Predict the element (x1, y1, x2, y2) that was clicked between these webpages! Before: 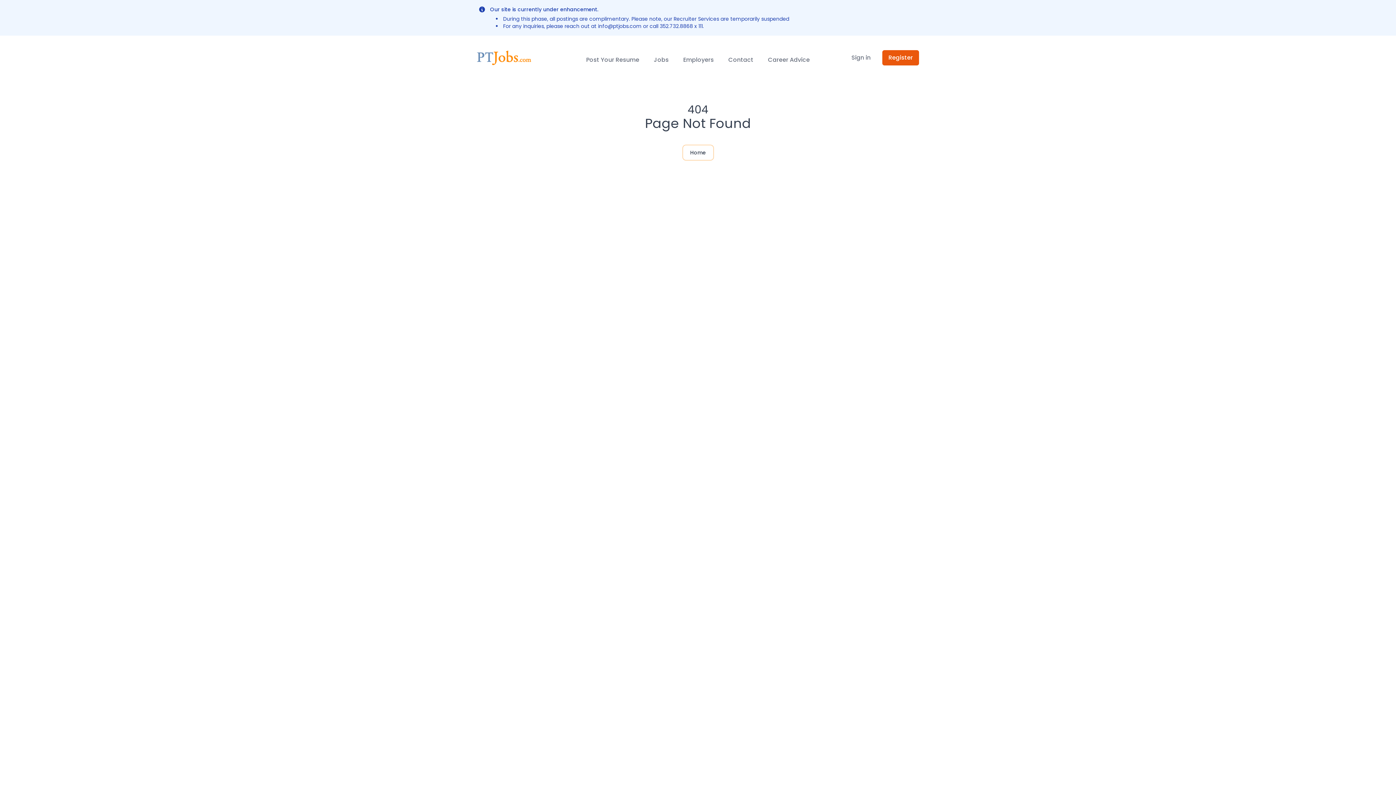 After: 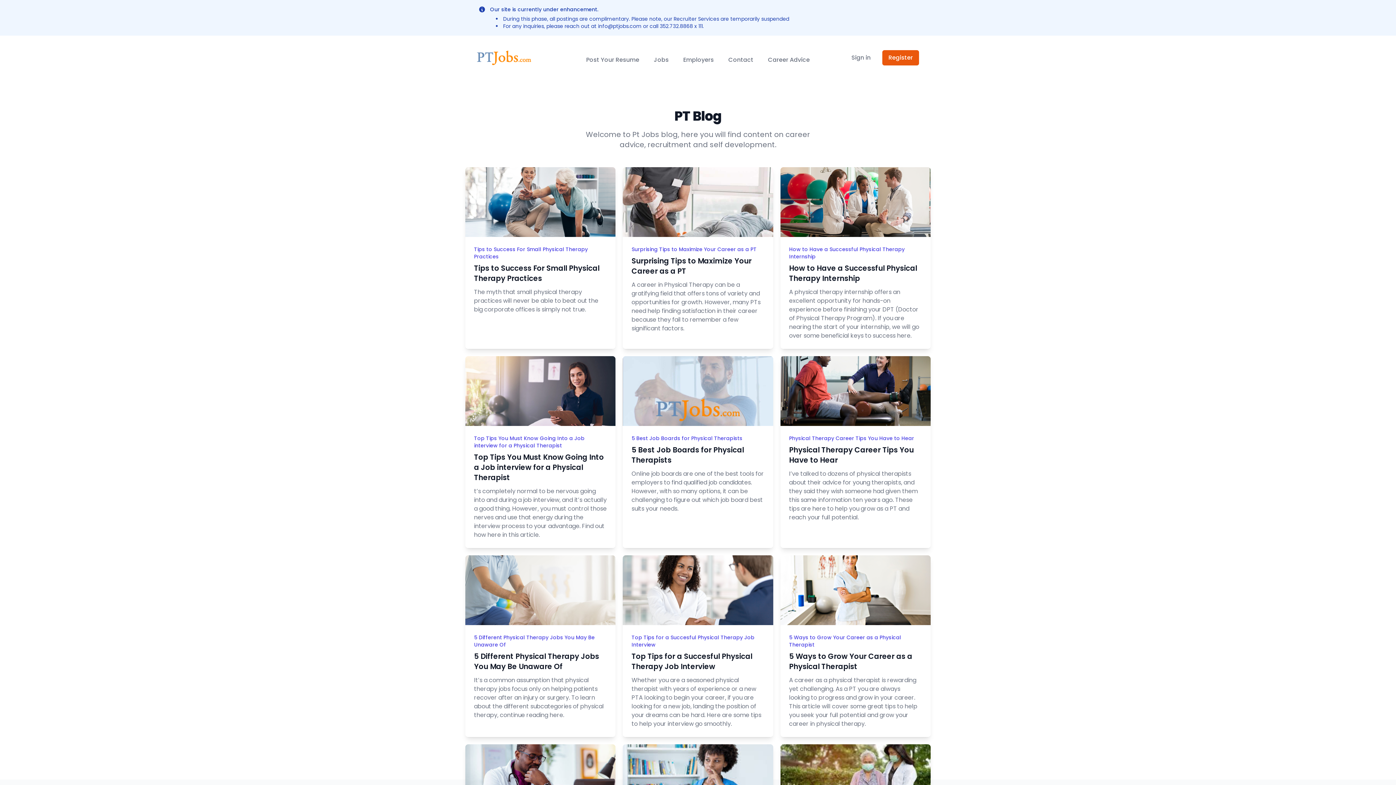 Action: label: Career Advice bbox: (768, 51, 810, 64)